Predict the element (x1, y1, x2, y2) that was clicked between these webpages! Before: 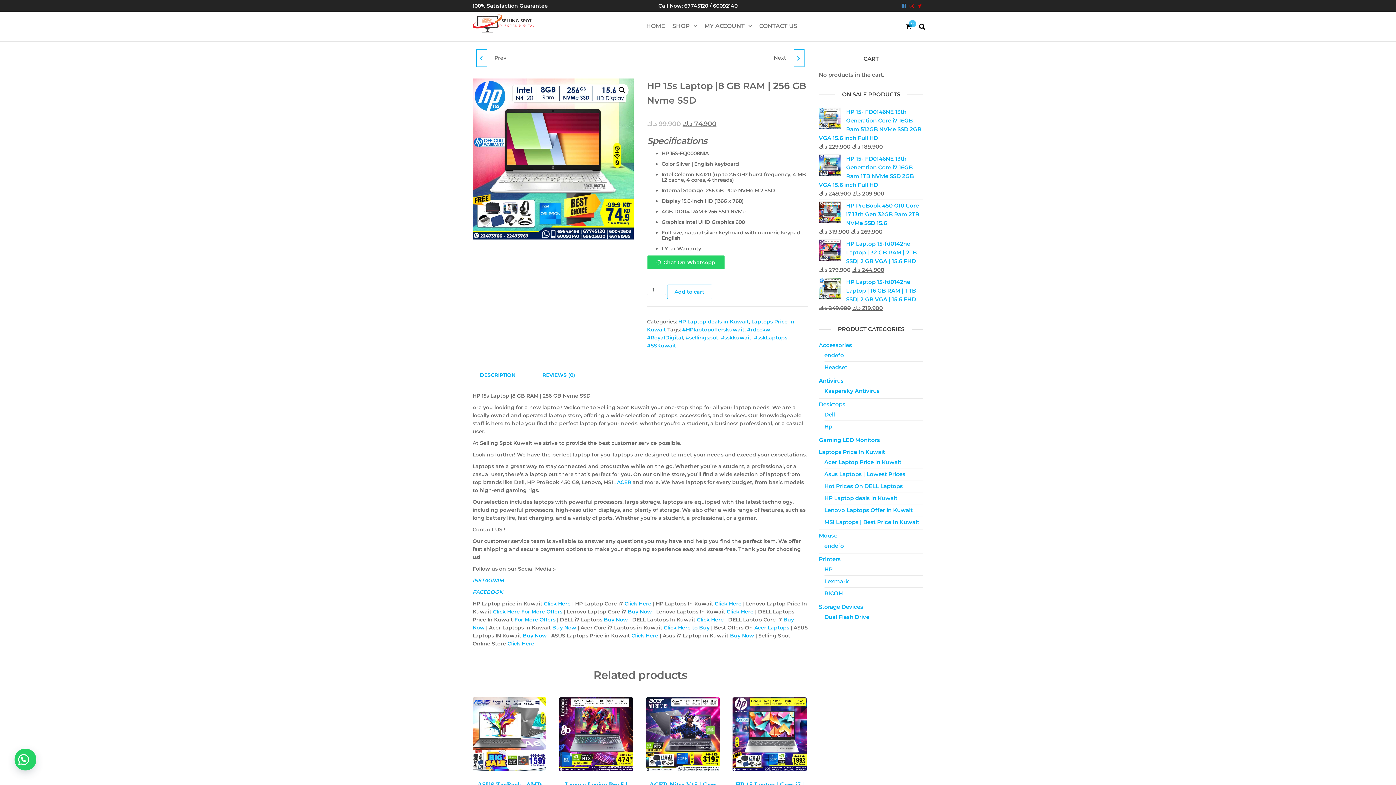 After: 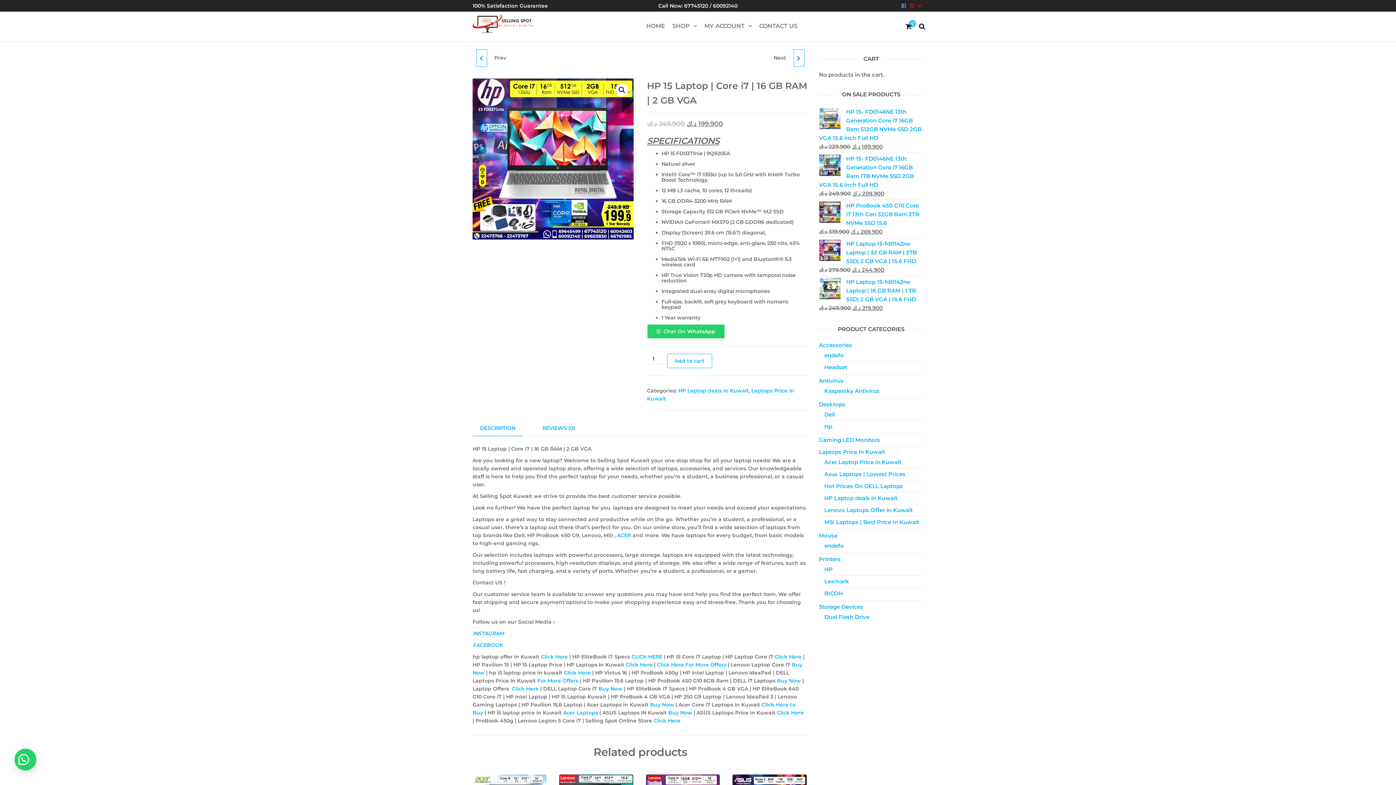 Action: bbox: (732, 697, 806, 813) label: HP 15 Laptop | Core i7 | 16 GB RAM | 2 GB VGA
249.900 د.ك 
Original price was: 249.900 د.ك.
199.900 د.ك
Current price is: 199.900 د.ك.